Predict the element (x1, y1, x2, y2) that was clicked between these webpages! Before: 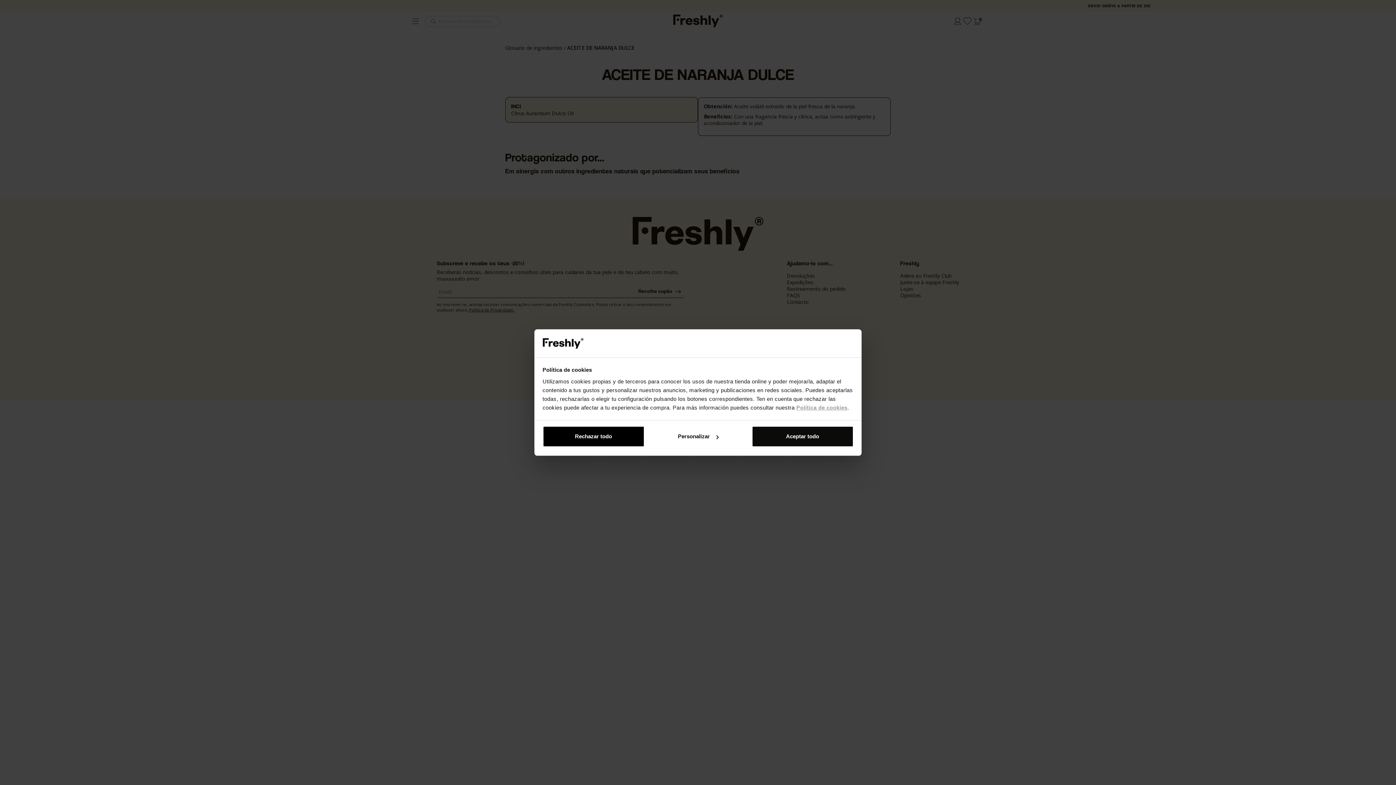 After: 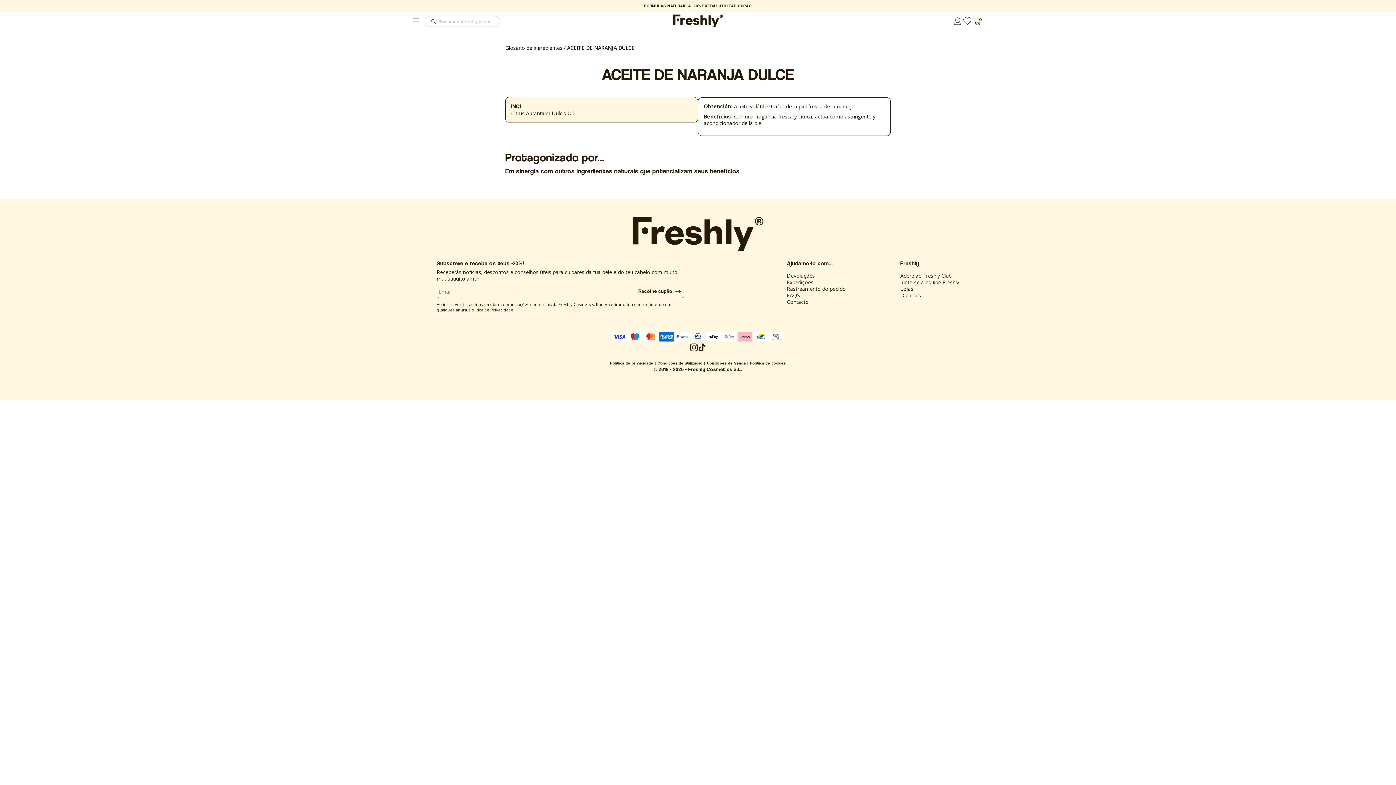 Action: label: Rechazar todo bbox: (542, 426, 644, 447)